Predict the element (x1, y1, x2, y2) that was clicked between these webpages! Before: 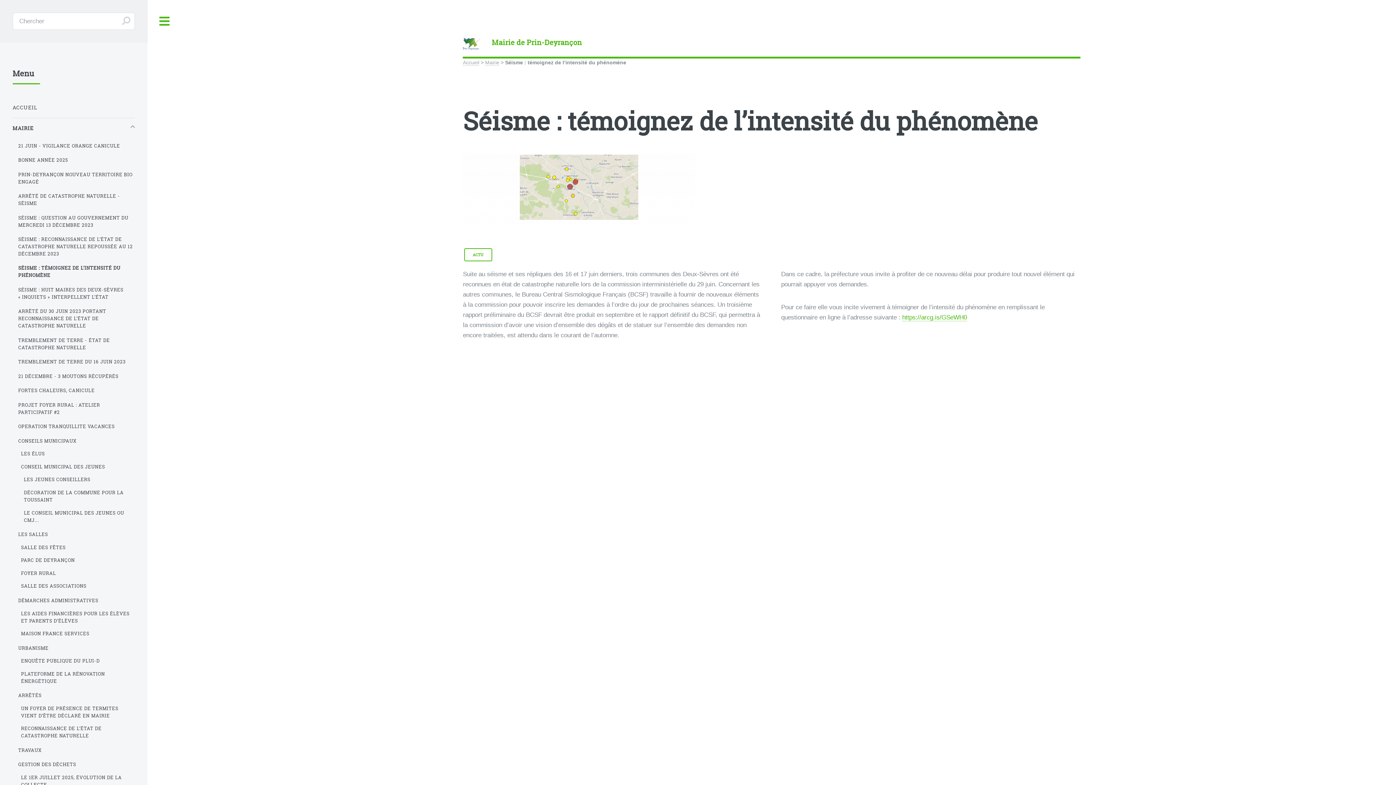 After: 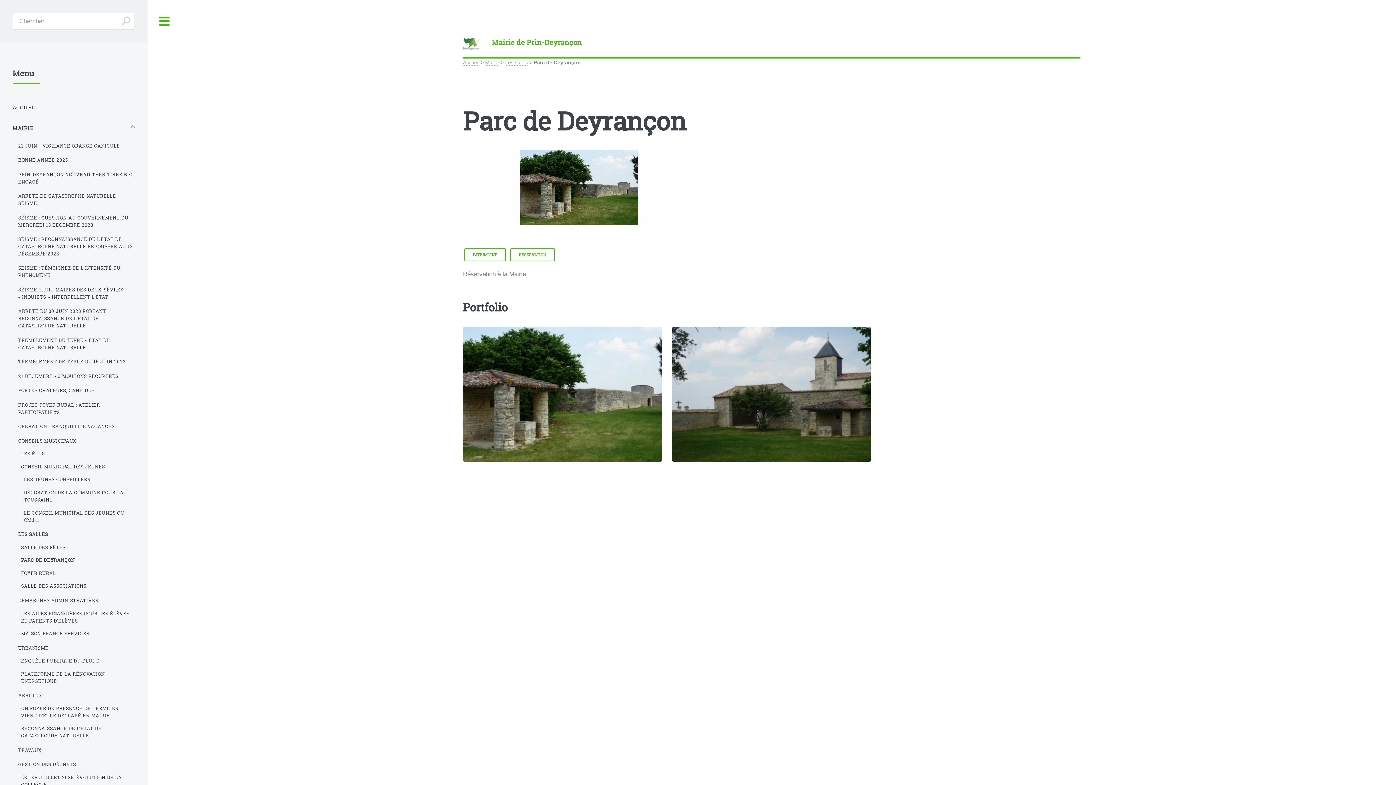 Action: label: PARC DE DEYRANÇON bbox: (21, 554, 134, 566)